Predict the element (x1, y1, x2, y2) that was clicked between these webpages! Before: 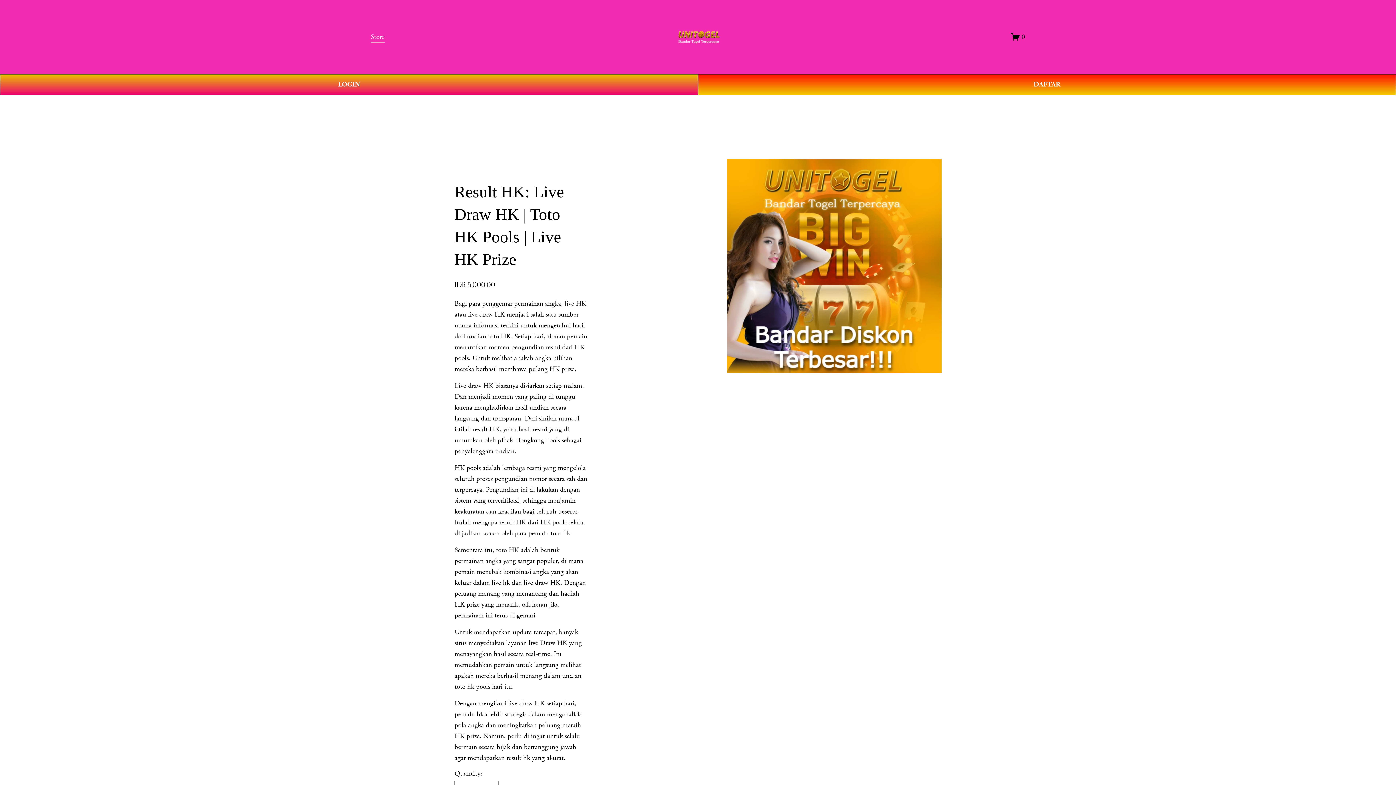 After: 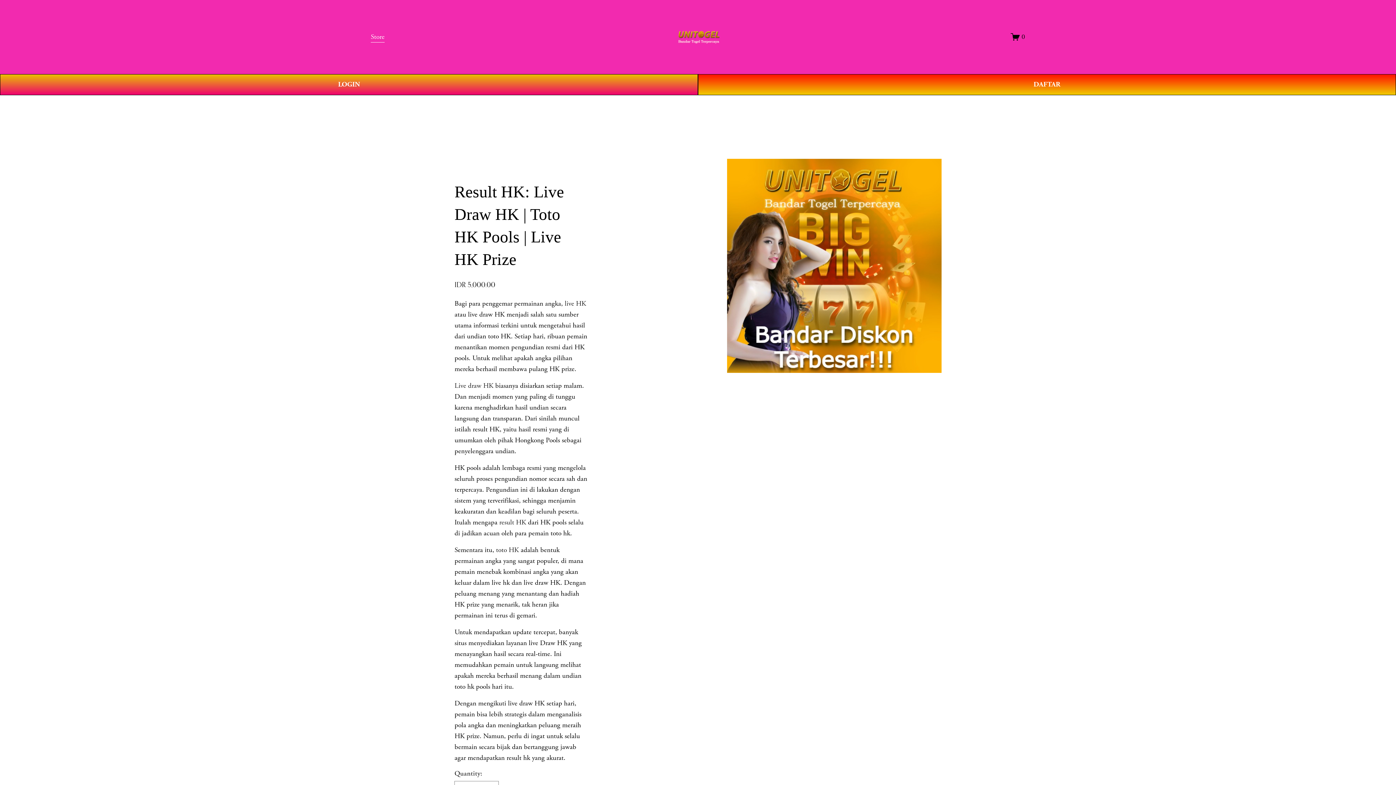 Action: label: Store bbox: (370, 30, 384, 43)